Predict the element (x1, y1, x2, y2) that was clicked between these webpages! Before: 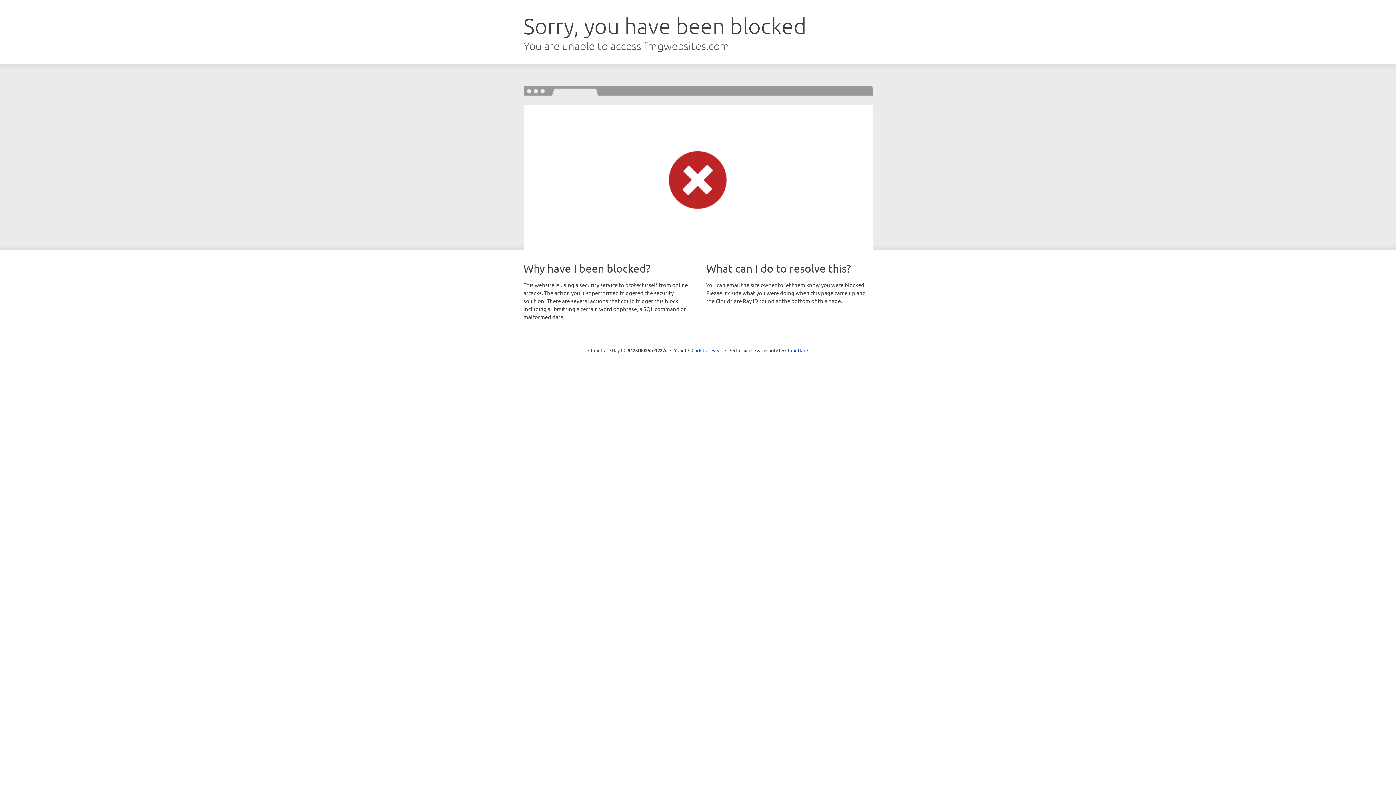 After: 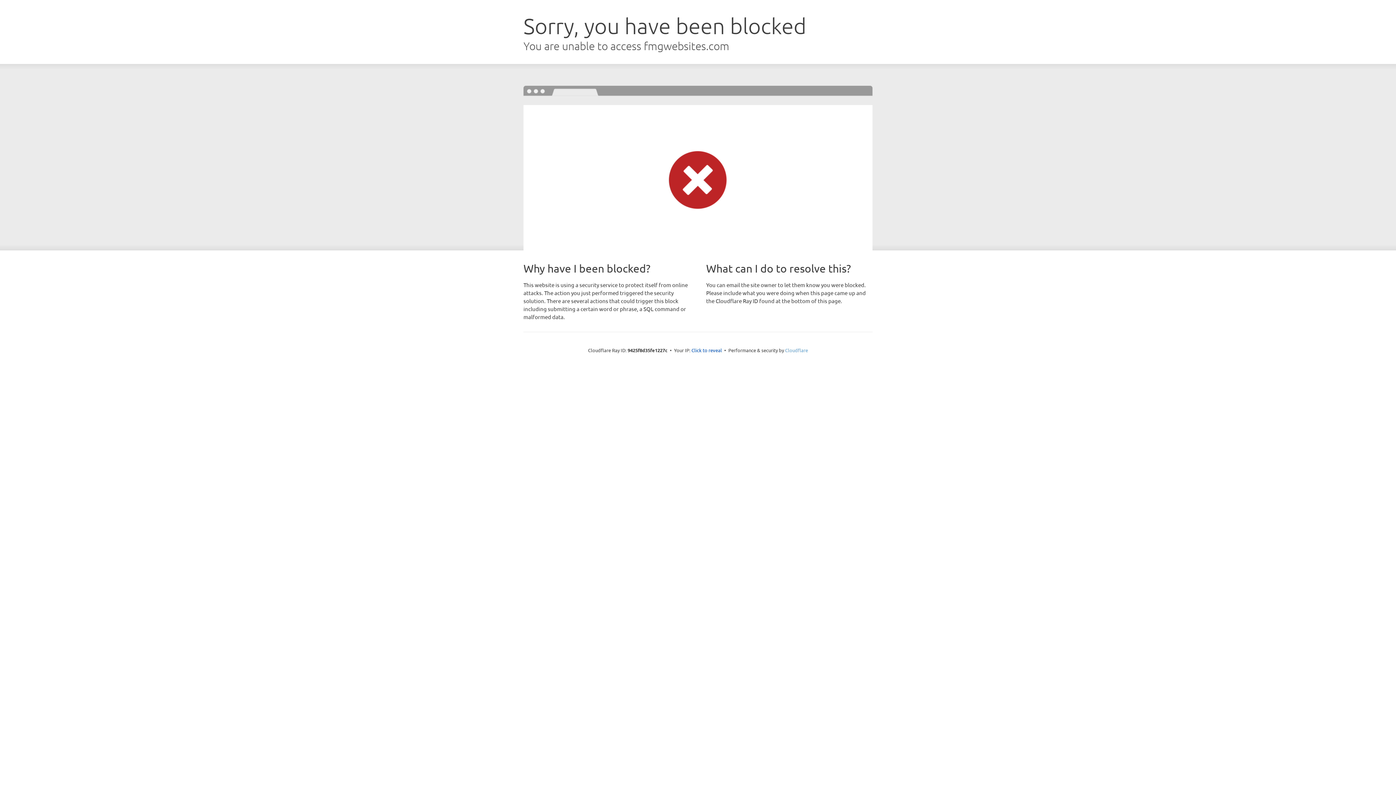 Action: bbox: (785, 347, 808, 353) label: Cloudflare